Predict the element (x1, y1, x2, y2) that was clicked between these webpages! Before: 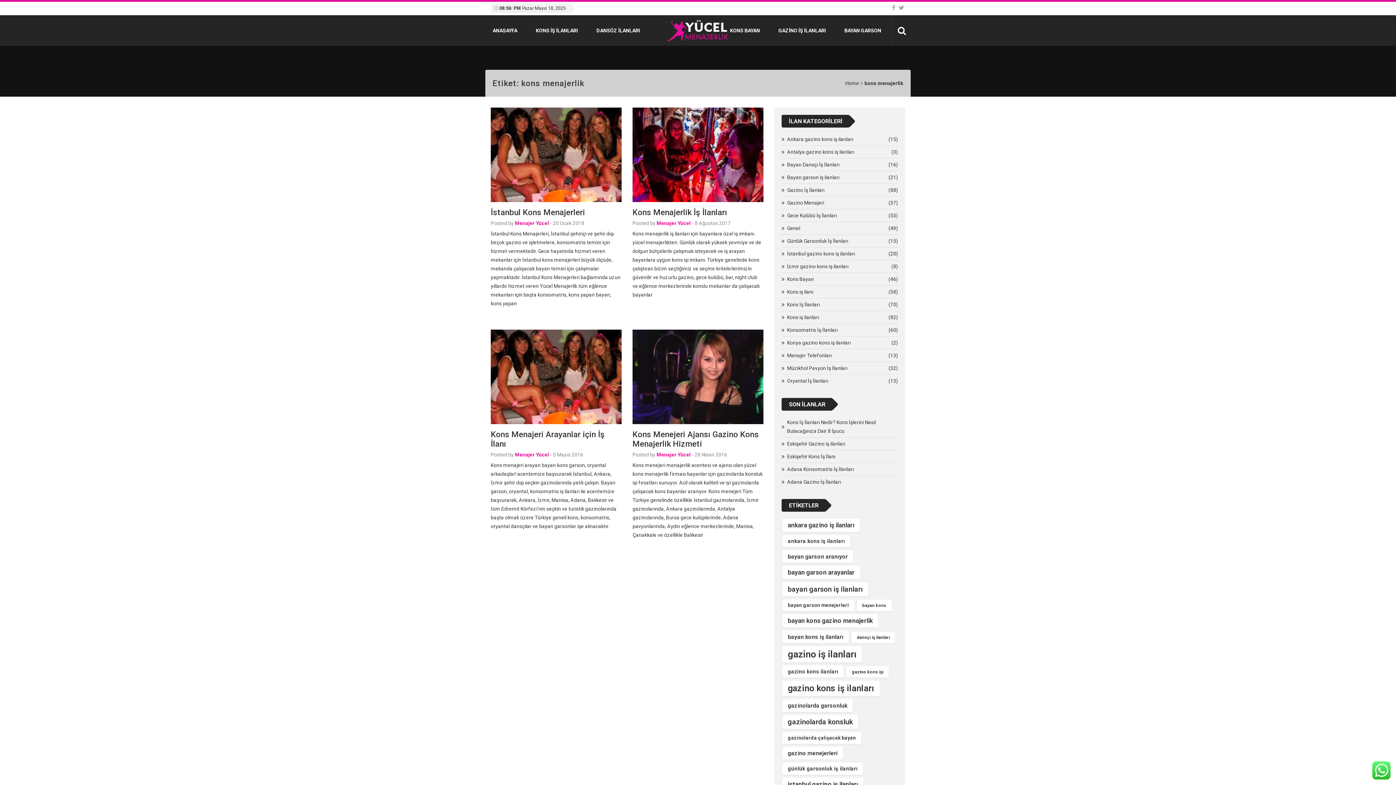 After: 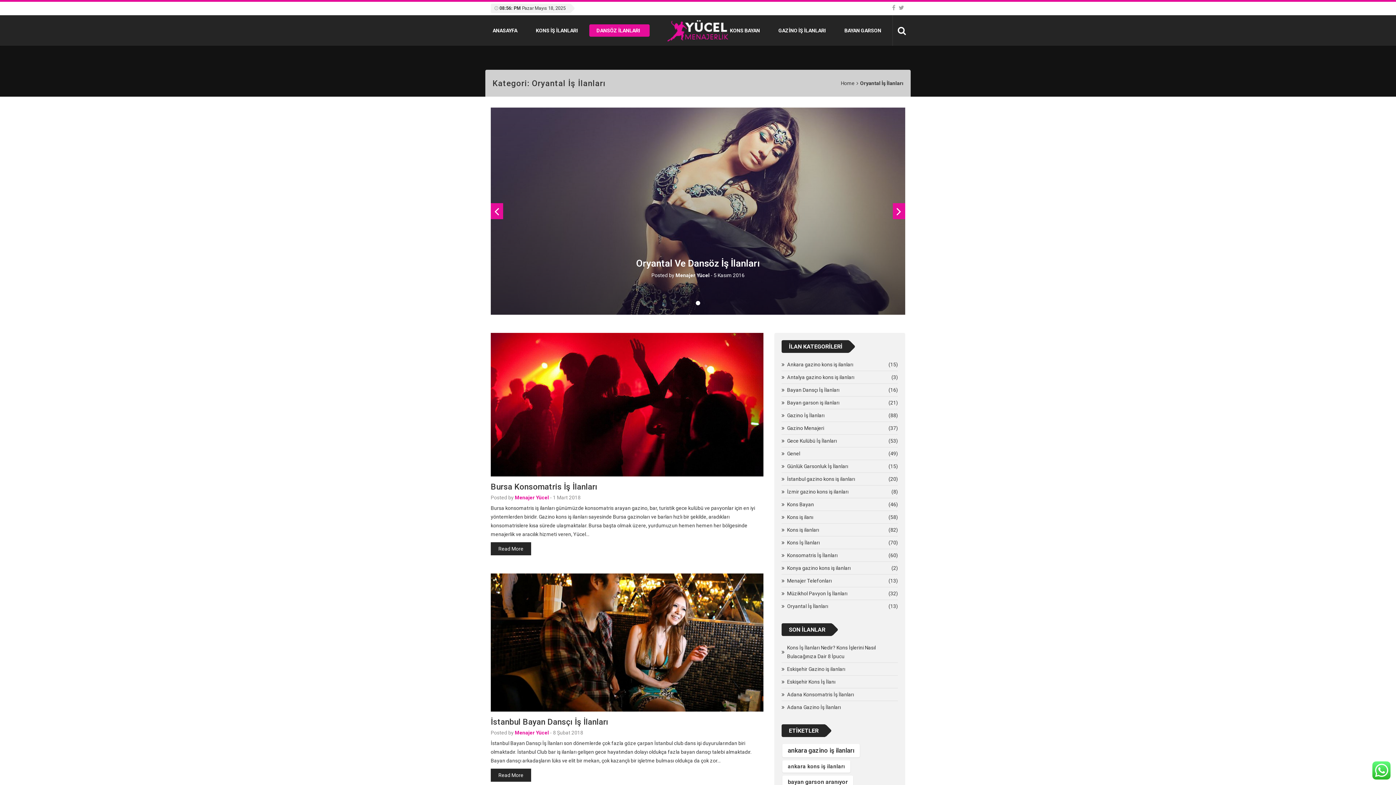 Action: bbox: (781, 374, 898, 387) label: Oryantal İş İlanları